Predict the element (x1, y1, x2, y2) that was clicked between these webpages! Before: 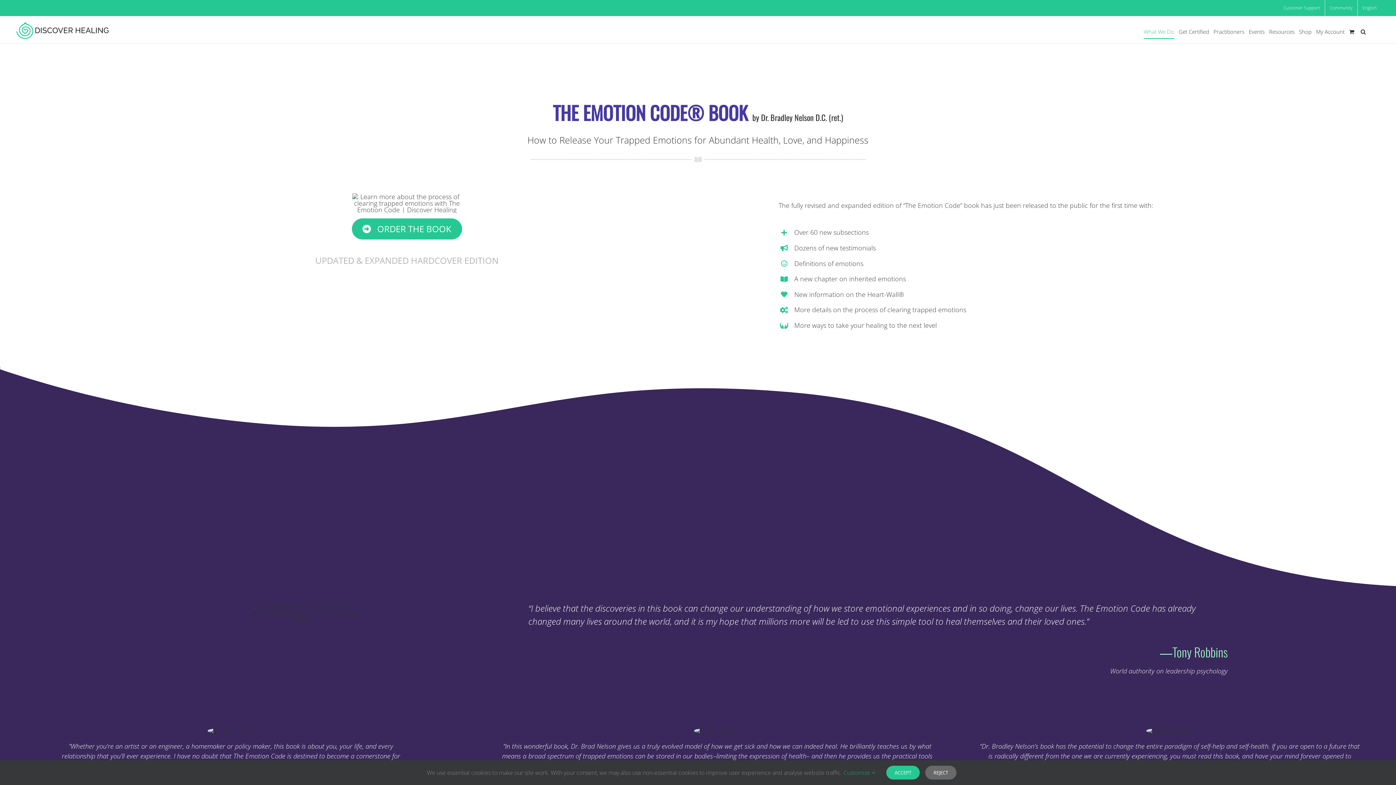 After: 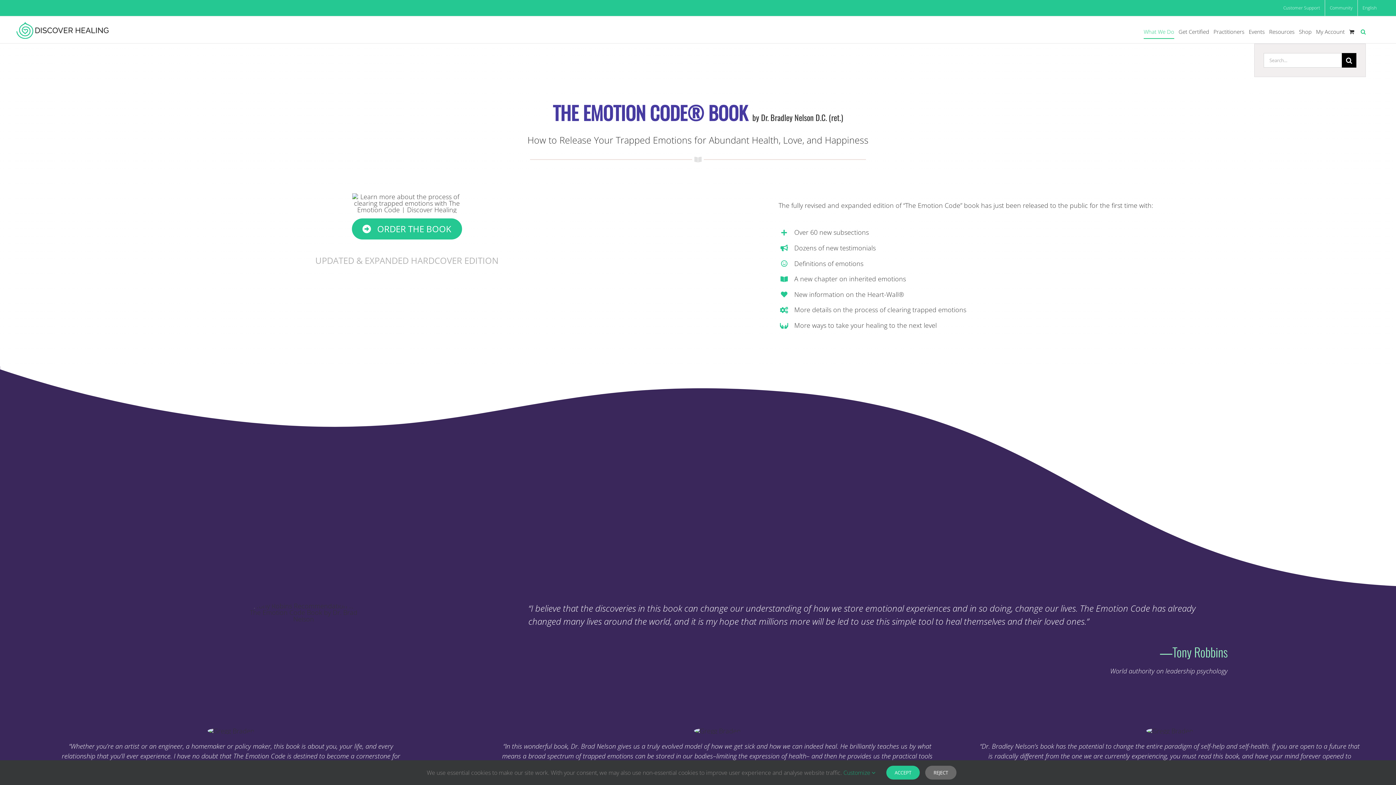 Action: label: Search bbox: (1361, 20, 1366, 43)